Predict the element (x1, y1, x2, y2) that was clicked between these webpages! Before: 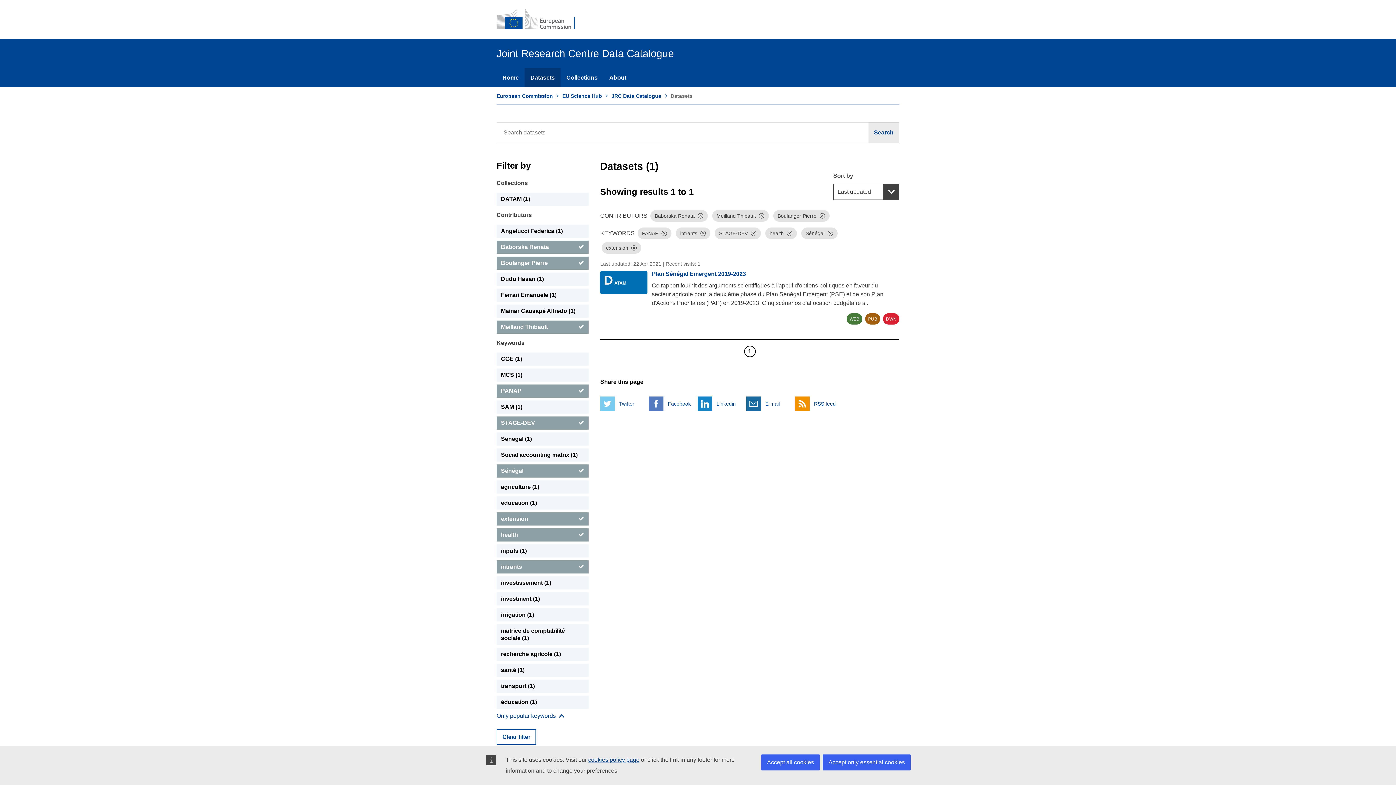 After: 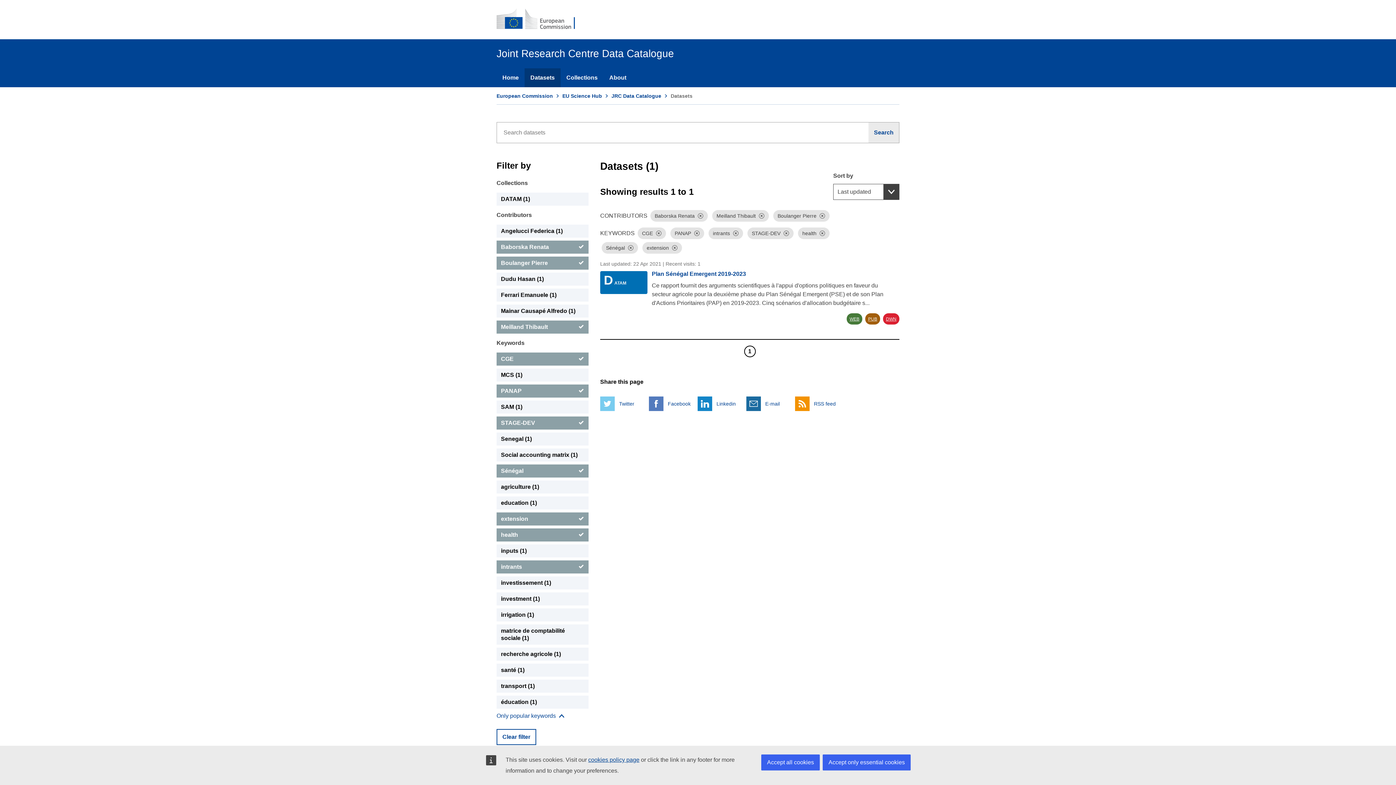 Action: bbox: (496, 352, 588, 365) label: CGE